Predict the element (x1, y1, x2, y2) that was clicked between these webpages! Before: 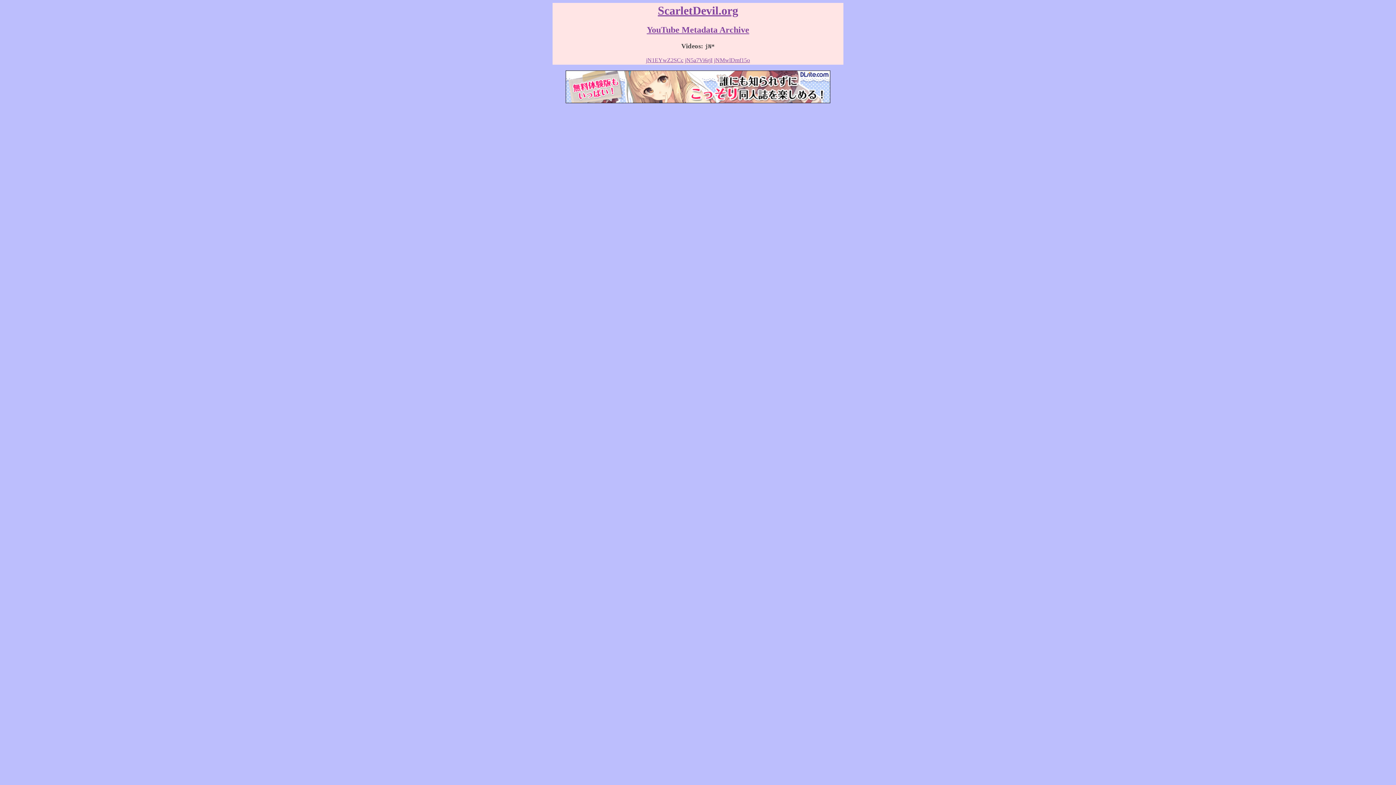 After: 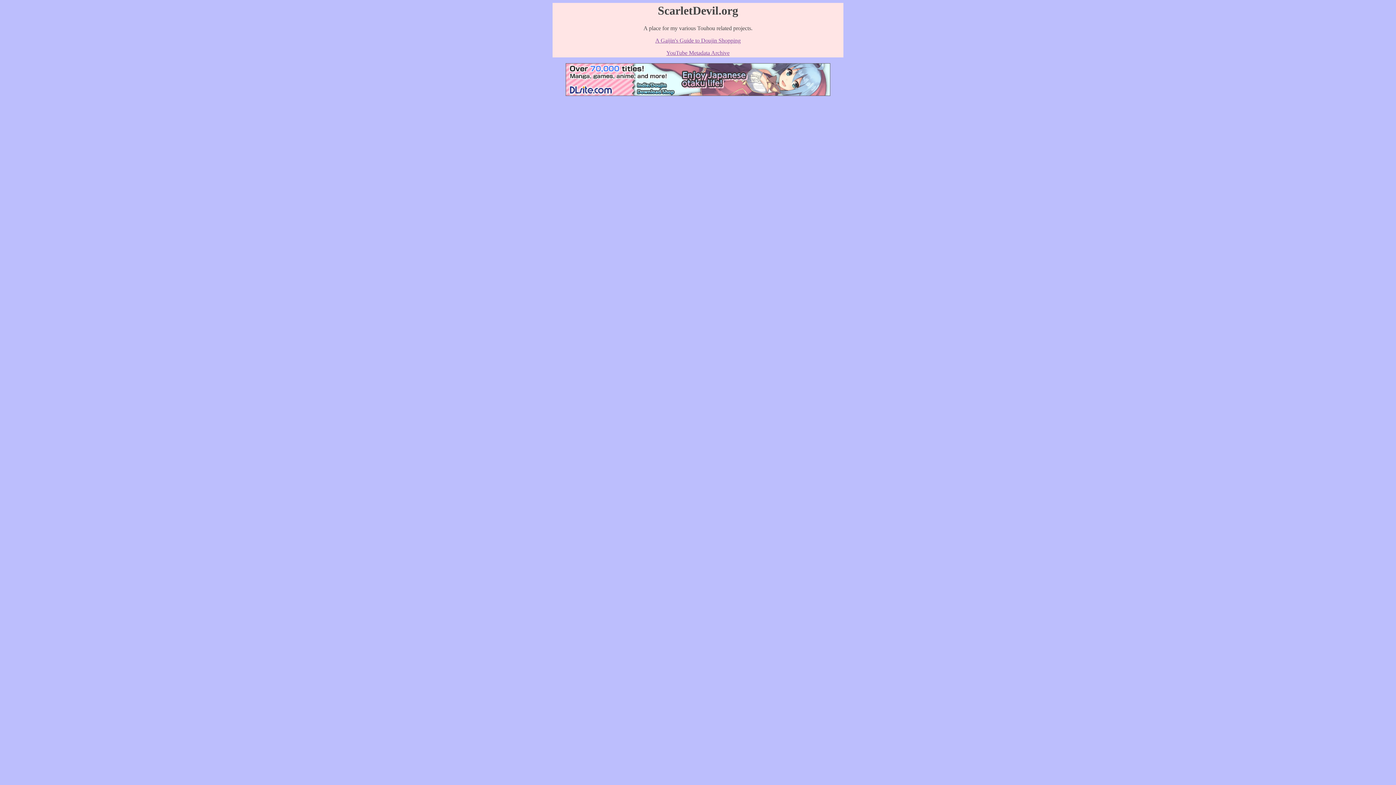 Action: label: ScarletDevil.org bbox: (658, 4, 738, 17)